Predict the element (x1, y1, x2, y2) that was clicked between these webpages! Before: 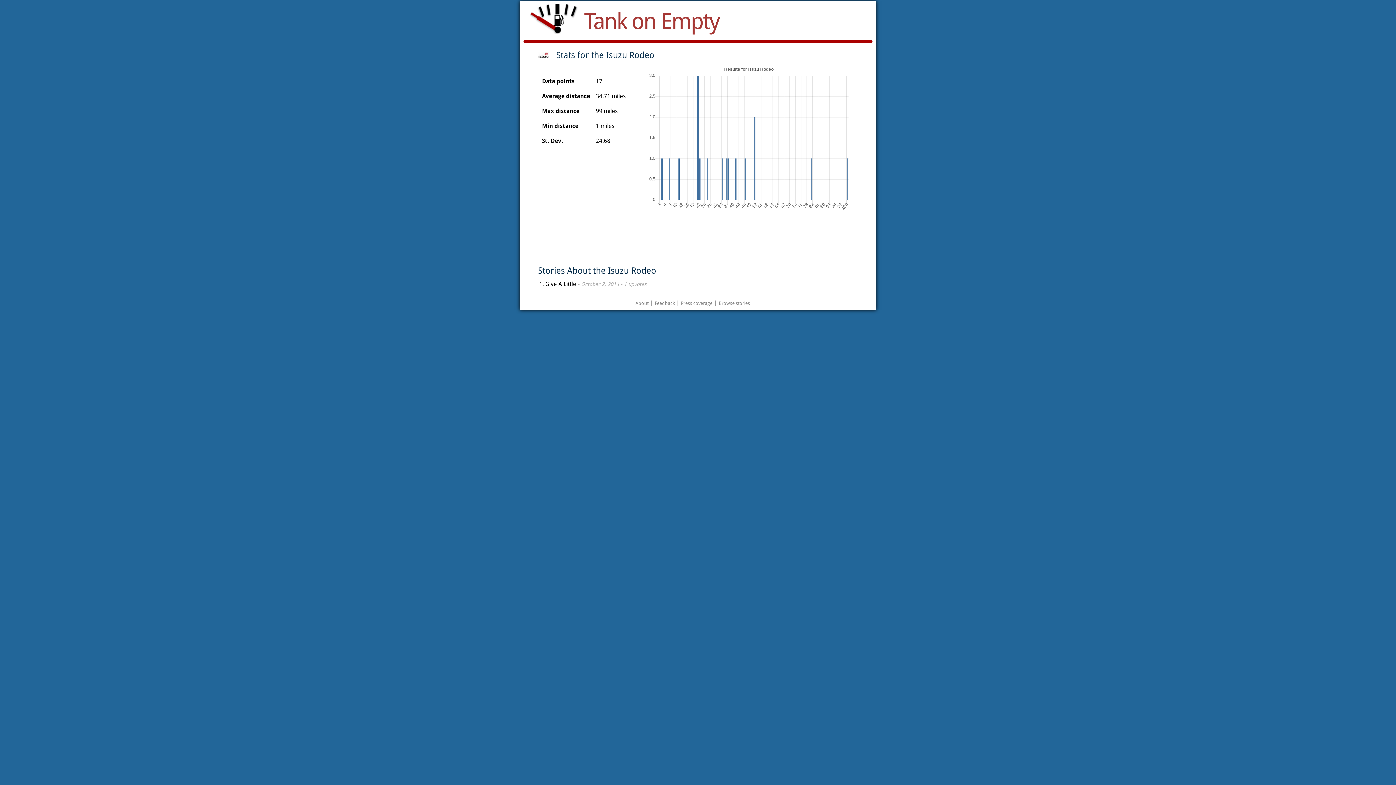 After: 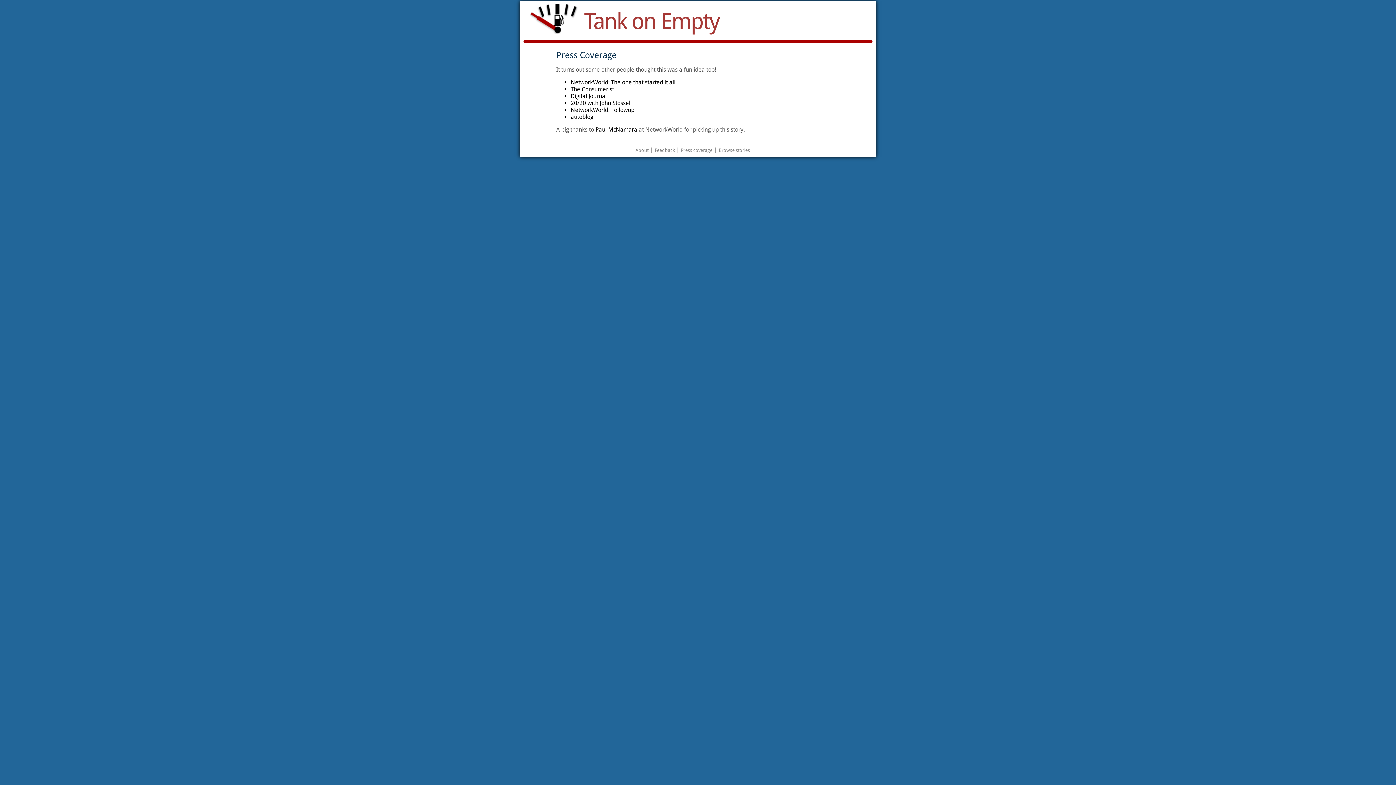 Action: bbox: (681, 300, 712, 306) label: Press coverage